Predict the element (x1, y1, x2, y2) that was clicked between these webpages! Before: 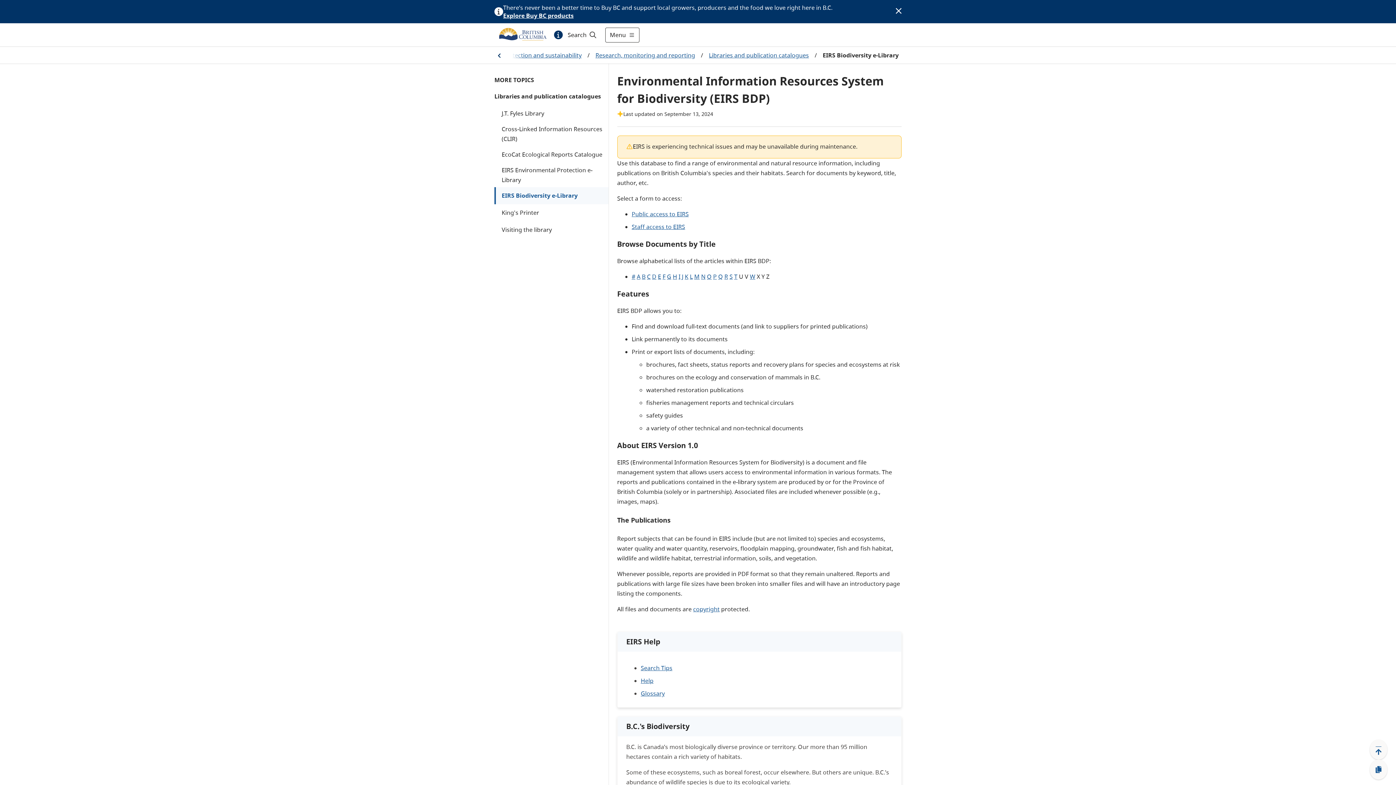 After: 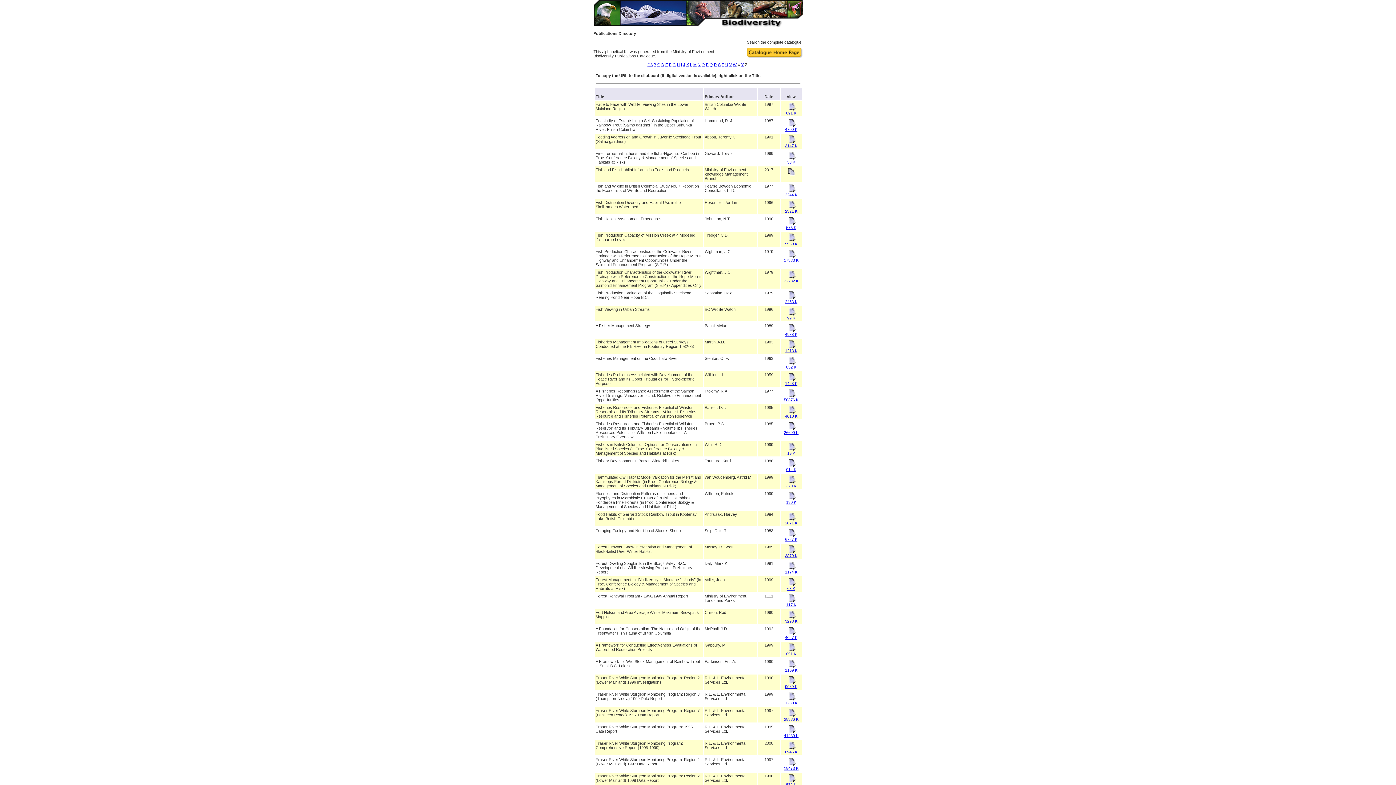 Action: bbox: (662, 272, 665, 280) label: F